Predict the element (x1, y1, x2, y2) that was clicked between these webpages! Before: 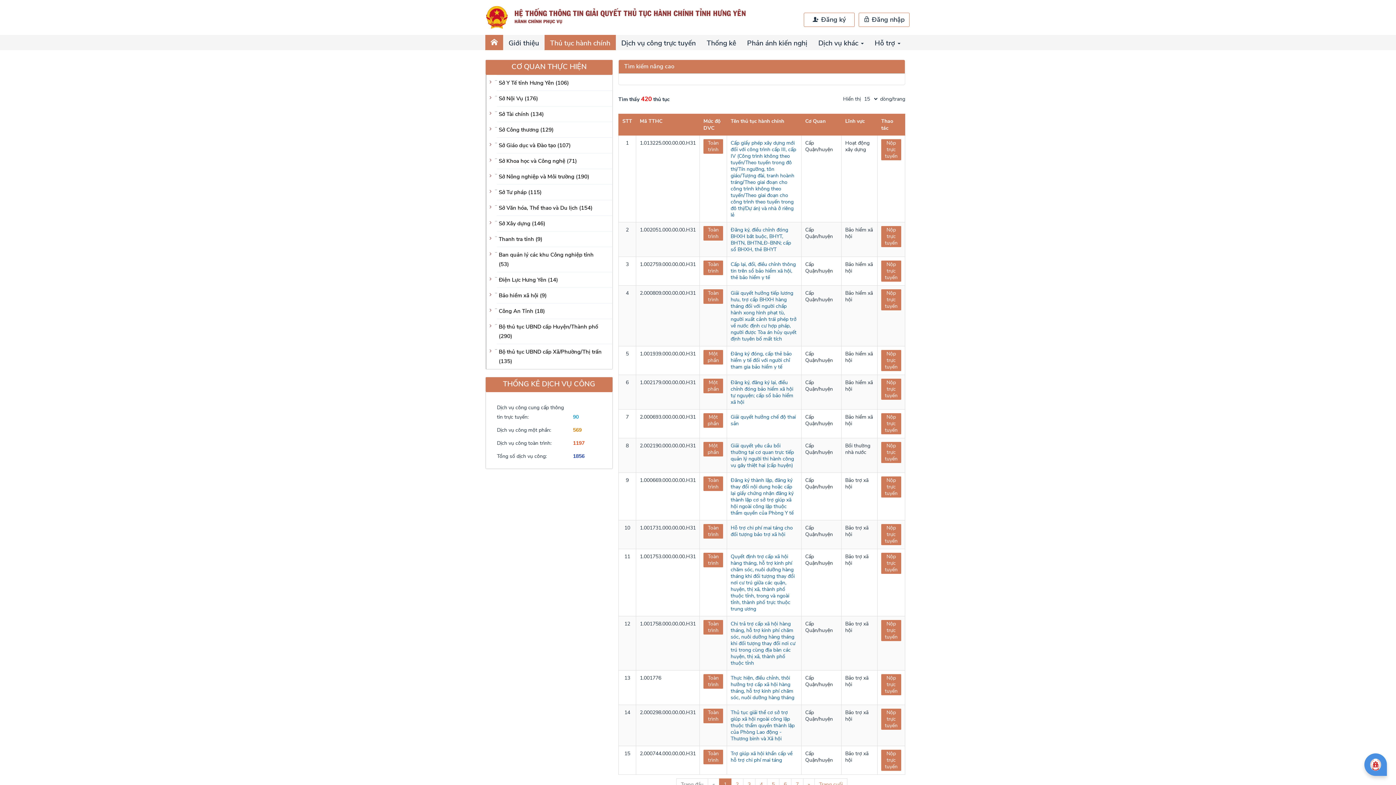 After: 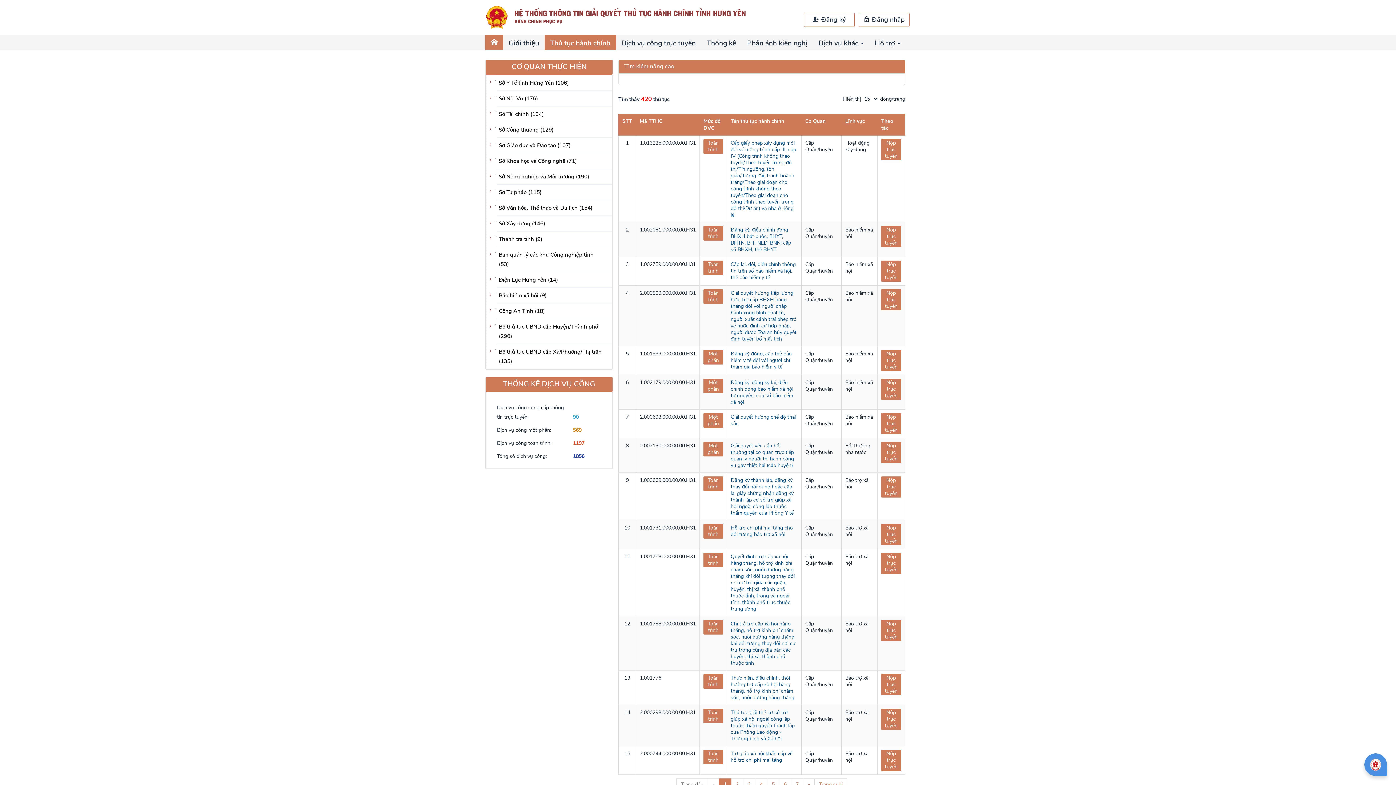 Action: bbox: (497, 343, 612, 368) label: Bộ thủ tục UBND cấp Xã/Phường/Thị trấn (135)